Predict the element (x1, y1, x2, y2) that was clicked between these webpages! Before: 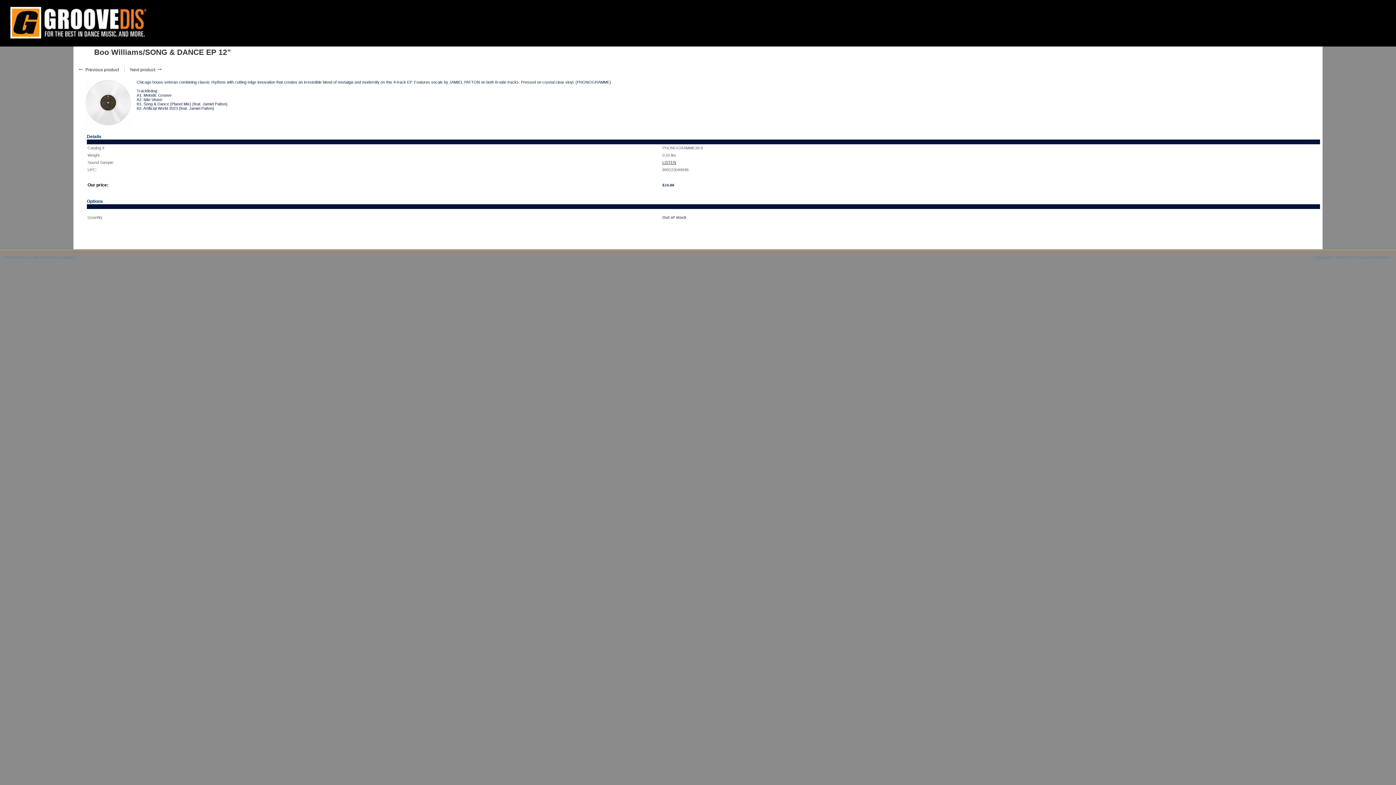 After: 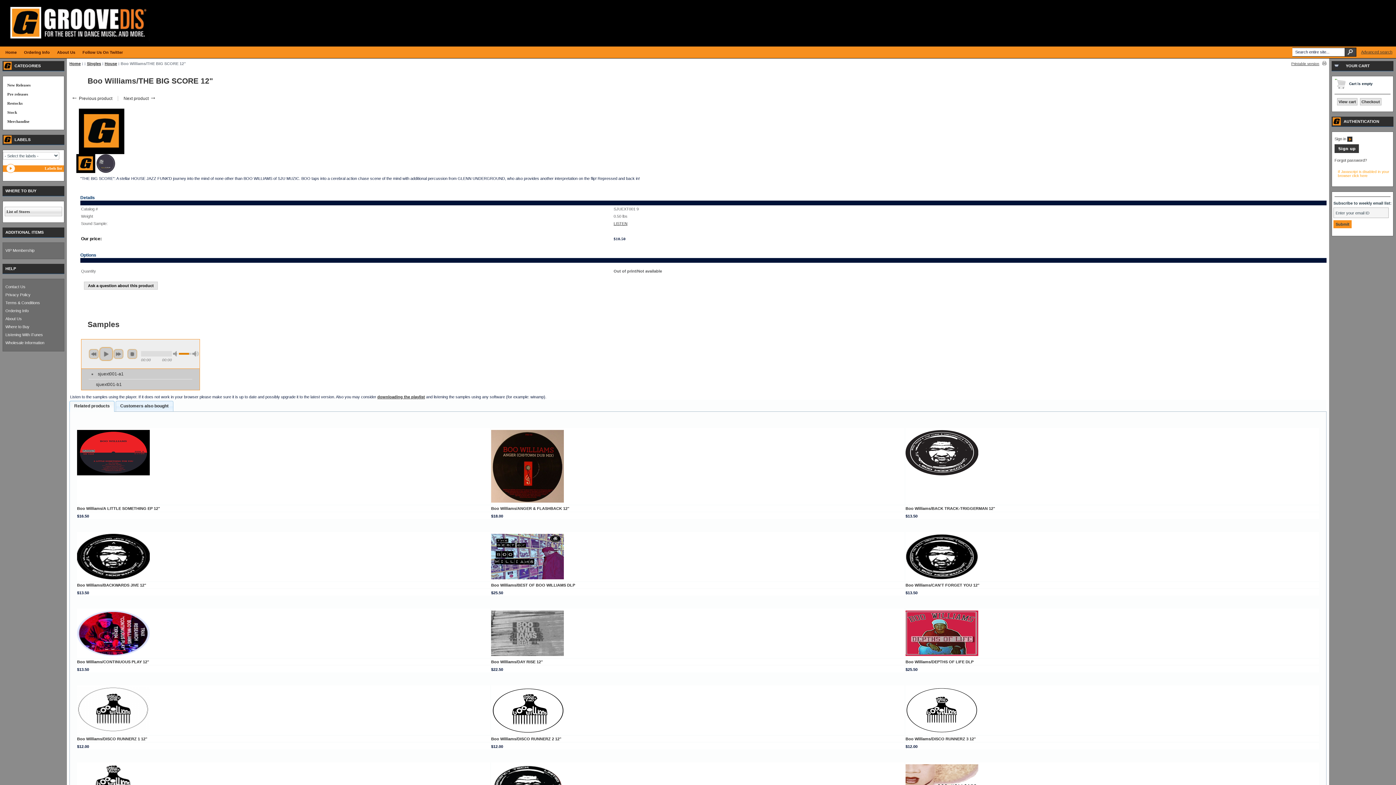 Action: label: Next product → bbox: (130, 67, 164, 72)